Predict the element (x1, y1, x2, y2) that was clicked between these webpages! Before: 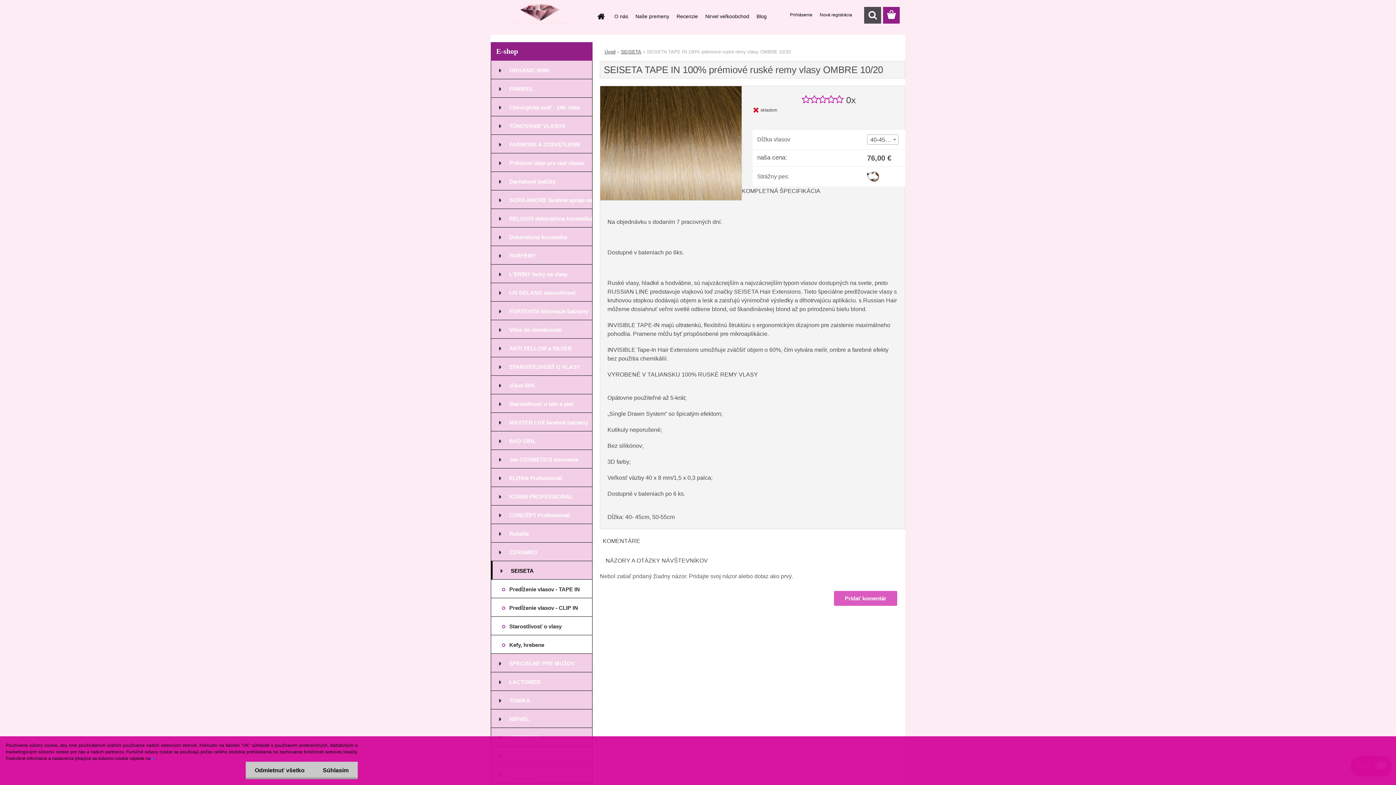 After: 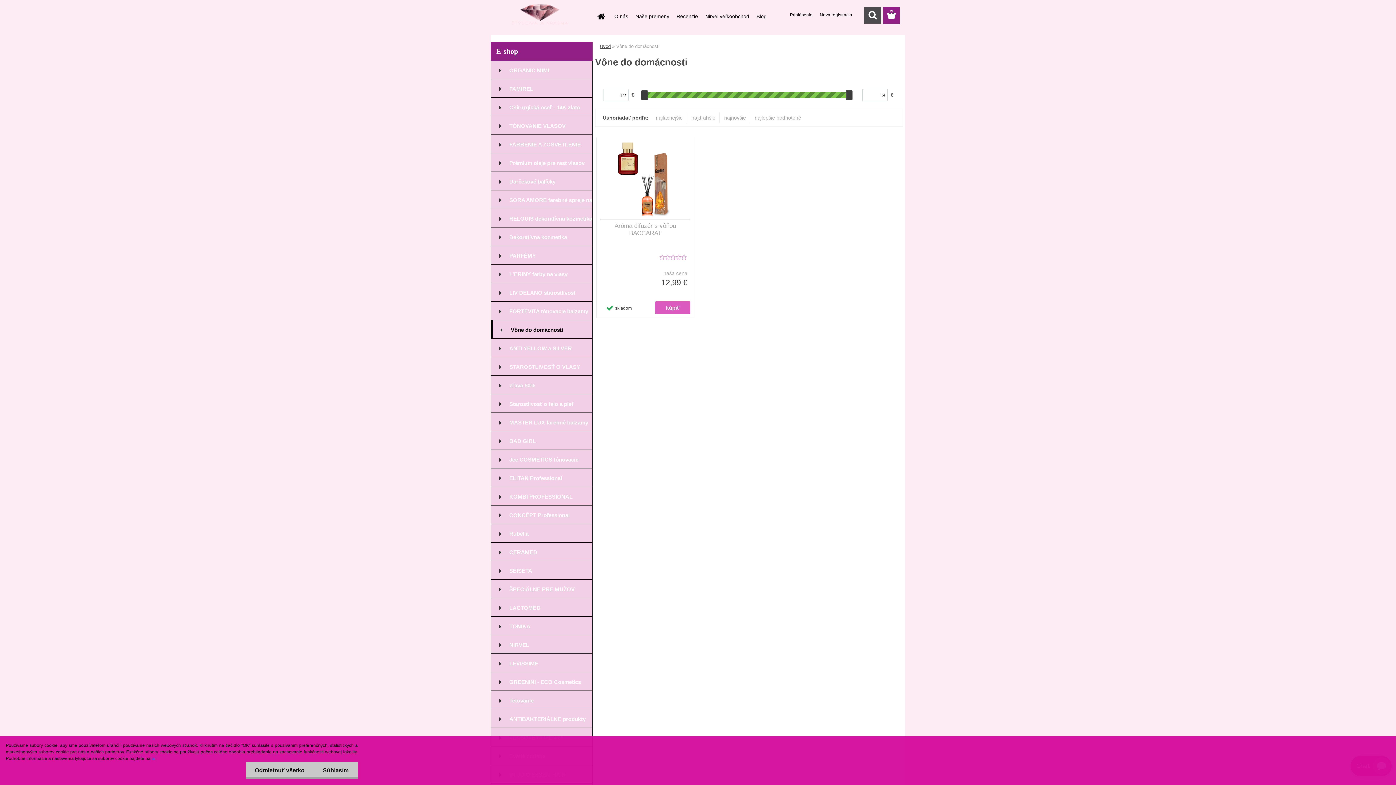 Action: bbox: (490, 320, 592, 338) label: Vône do domácnosti